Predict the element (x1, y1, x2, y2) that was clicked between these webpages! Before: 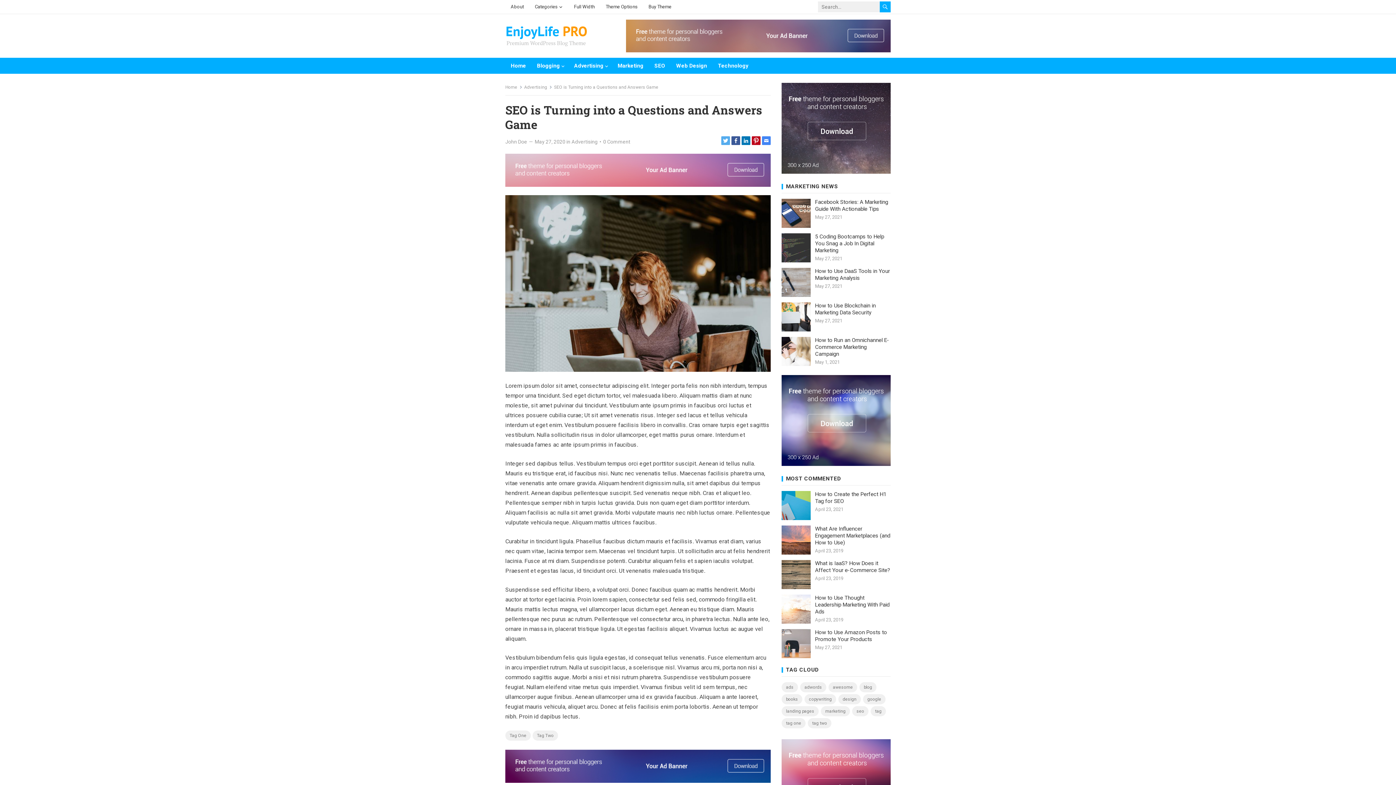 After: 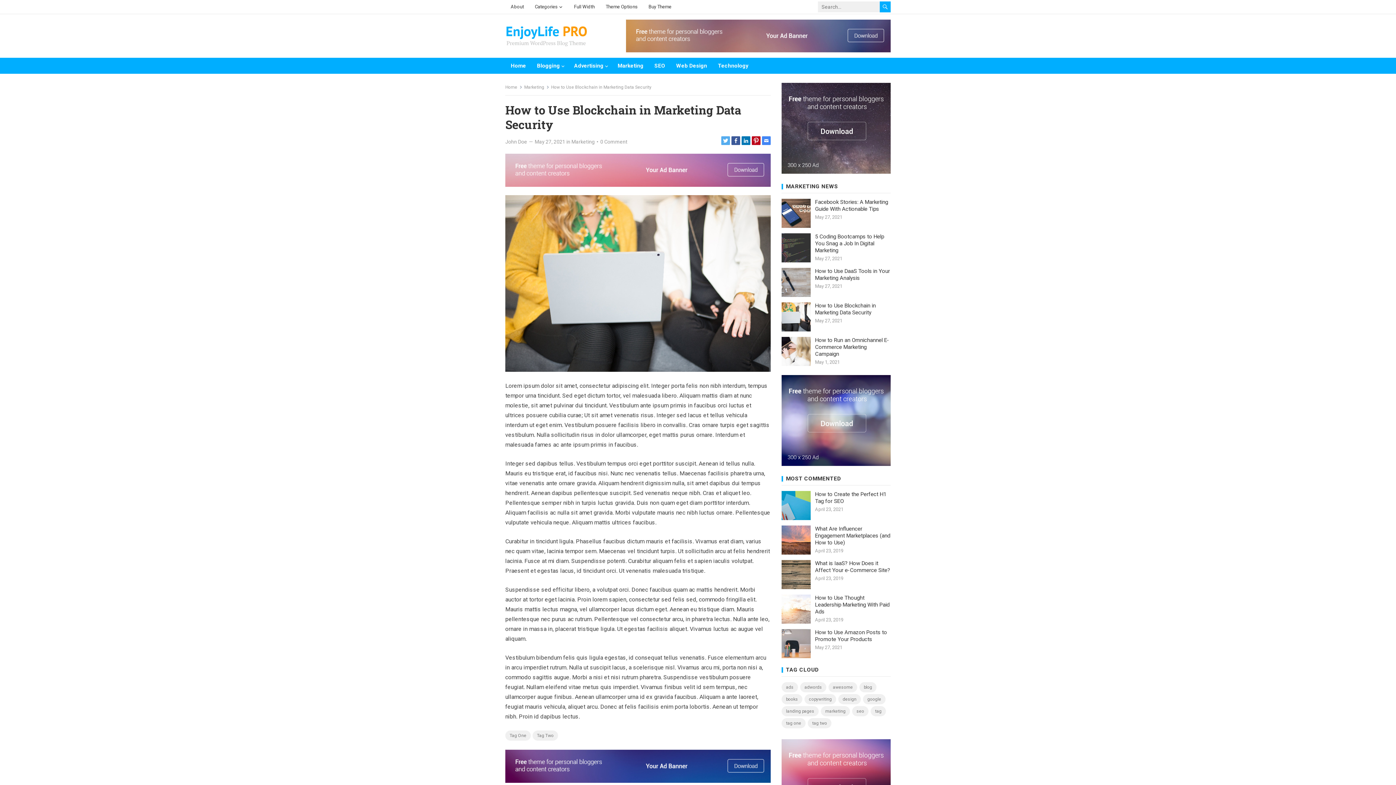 Action: label: How to Use Blockchain in Marketing Data Security bbox: (815, 302, 890, 316)